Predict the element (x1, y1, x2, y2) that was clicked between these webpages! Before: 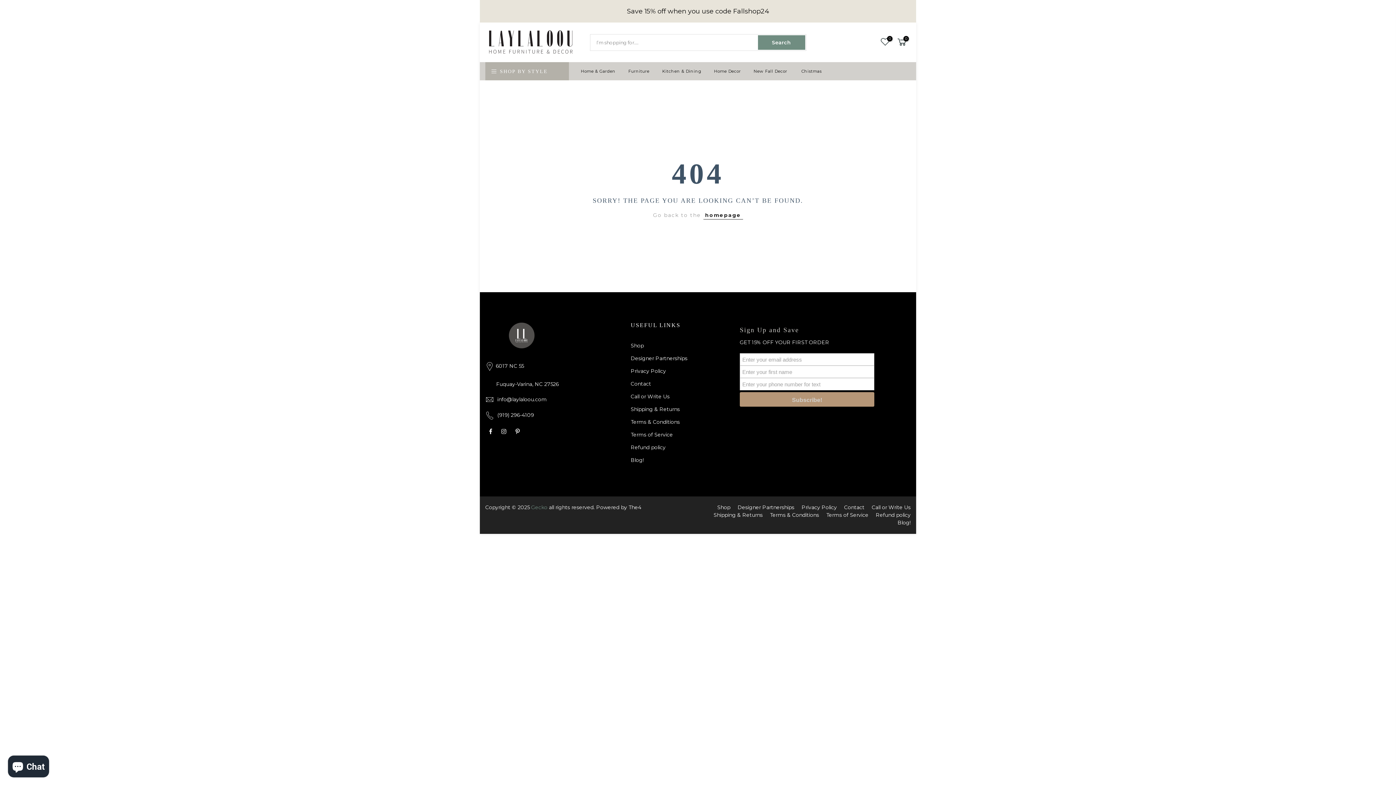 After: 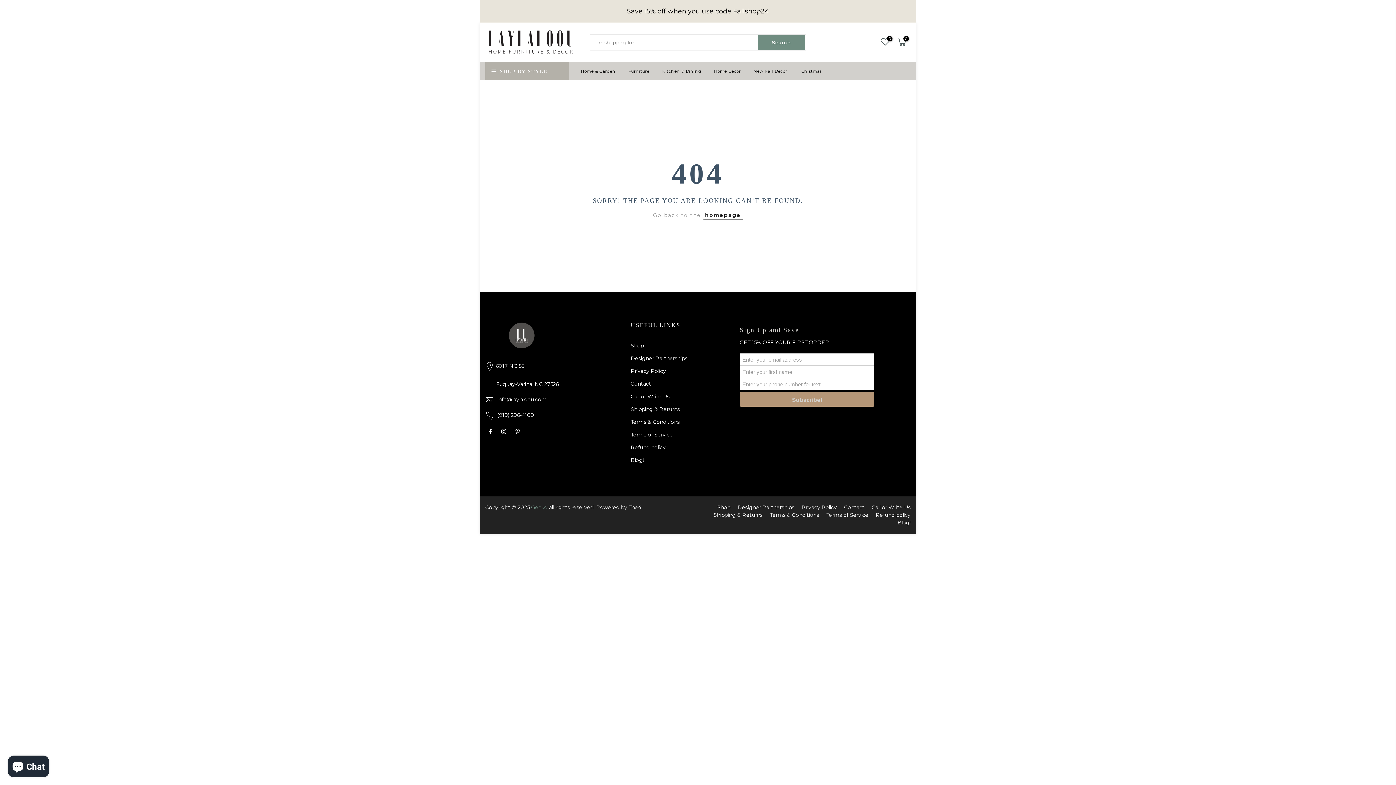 Action: label: Kitchen & Dining bbox: (655, 62, 707, 80)